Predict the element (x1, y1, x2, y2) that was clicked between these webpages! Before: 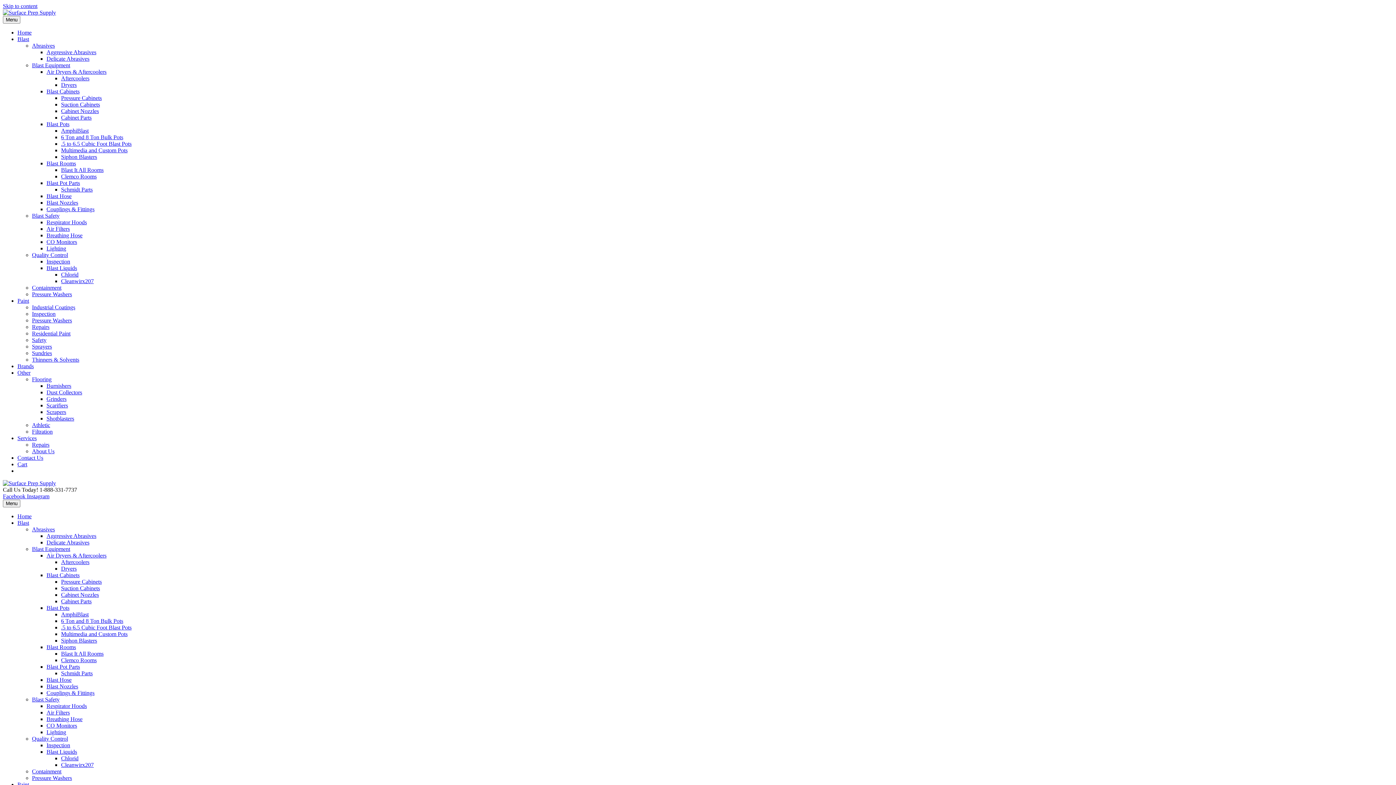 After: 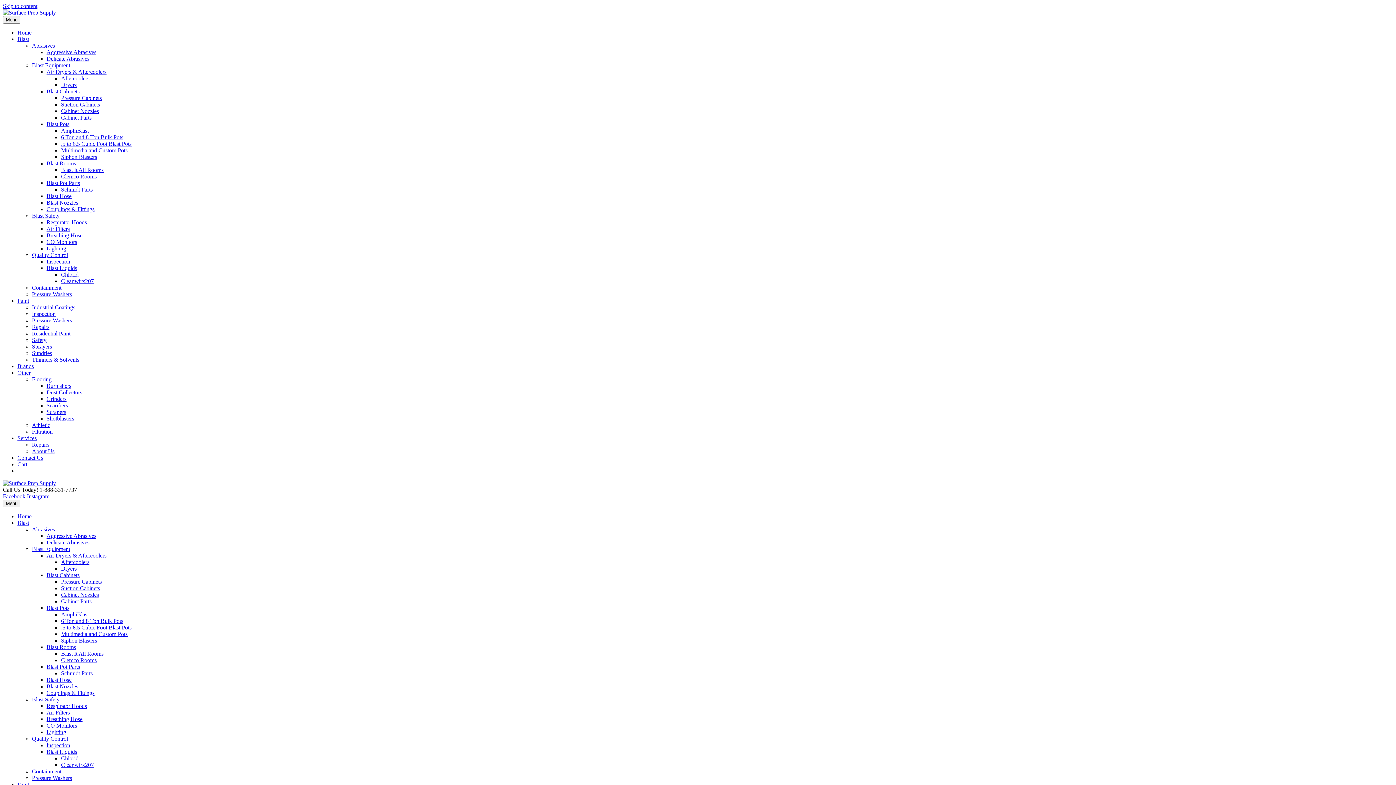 Action: bbox: (32, 775, 72, 781) label: Pressure Washers